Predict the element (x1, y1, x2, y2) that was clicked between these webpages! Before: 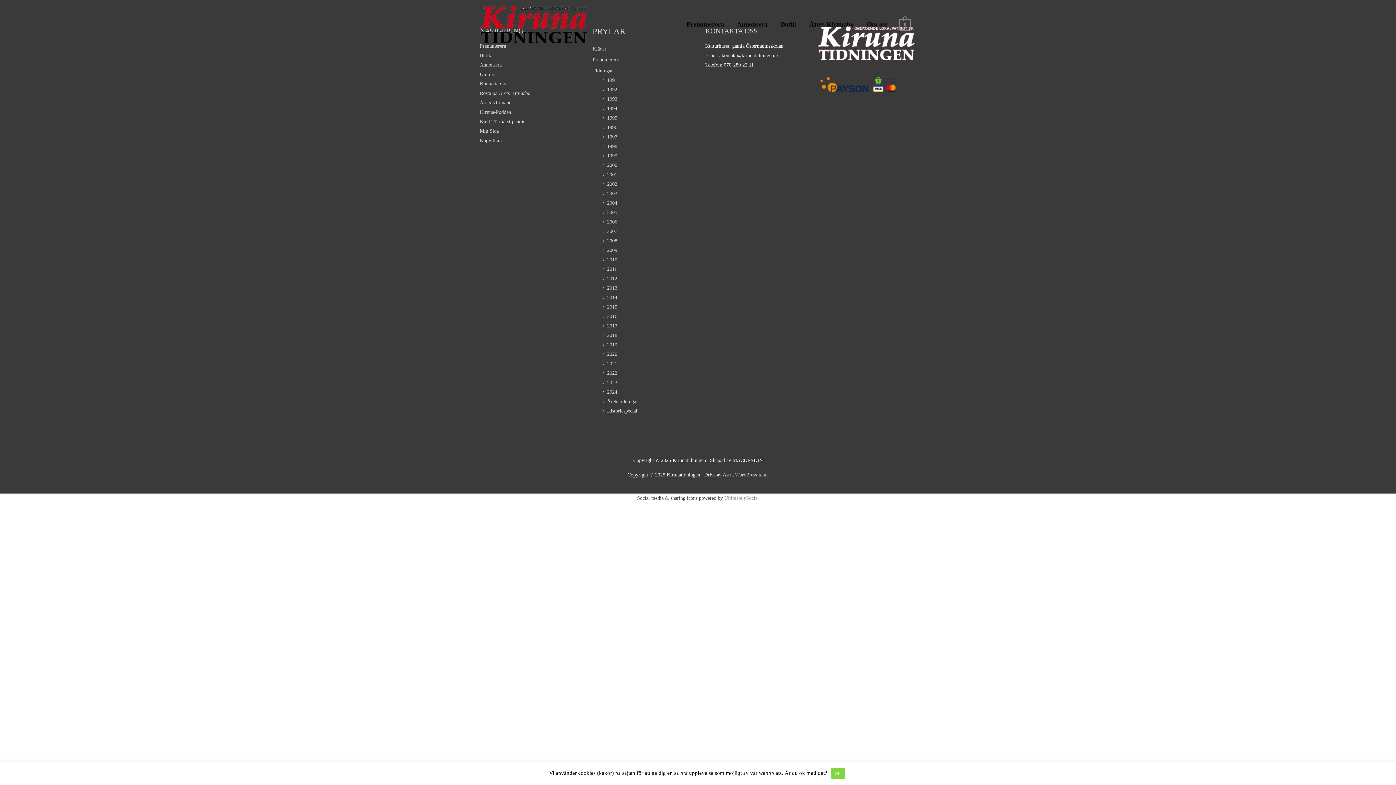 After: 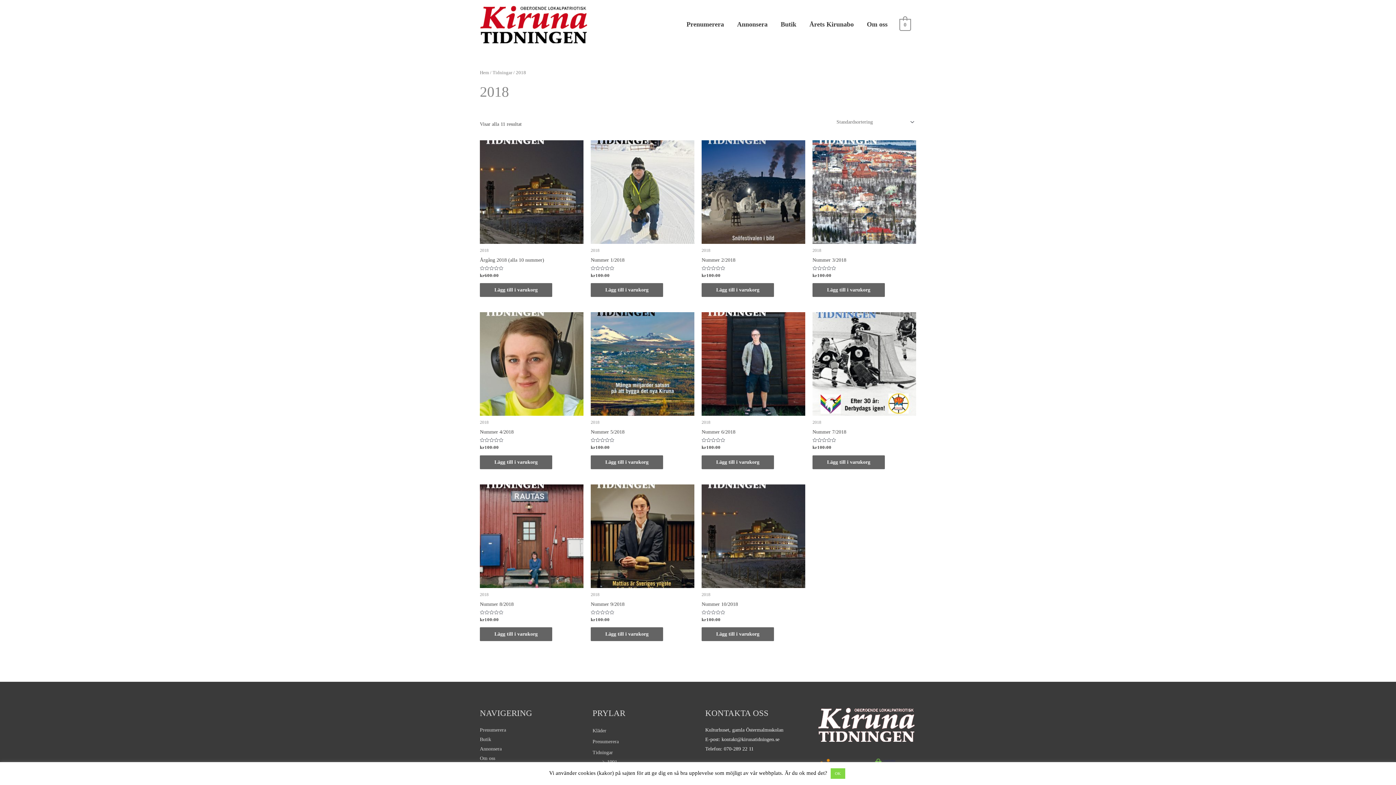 Action: label: 2018 bbox: (607, 332, 617, 338)